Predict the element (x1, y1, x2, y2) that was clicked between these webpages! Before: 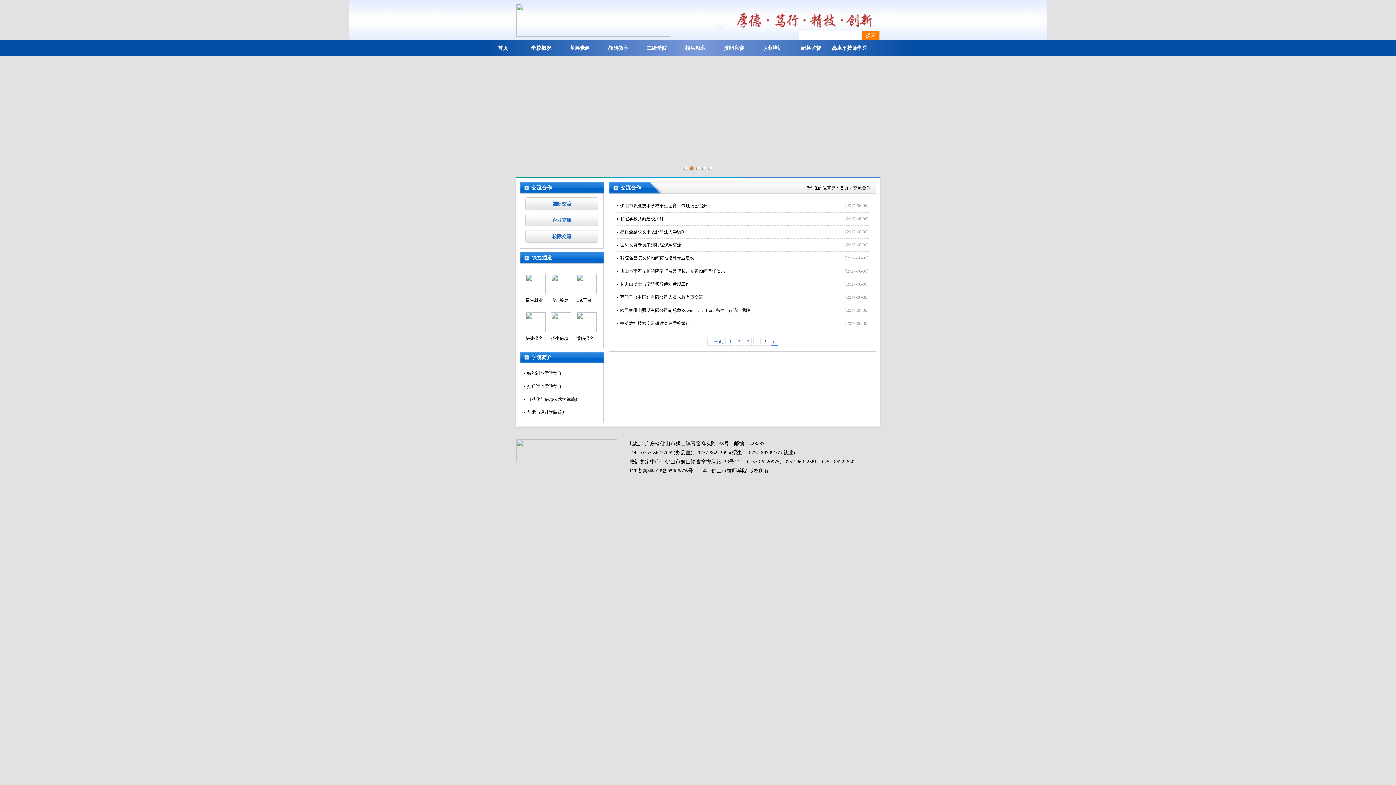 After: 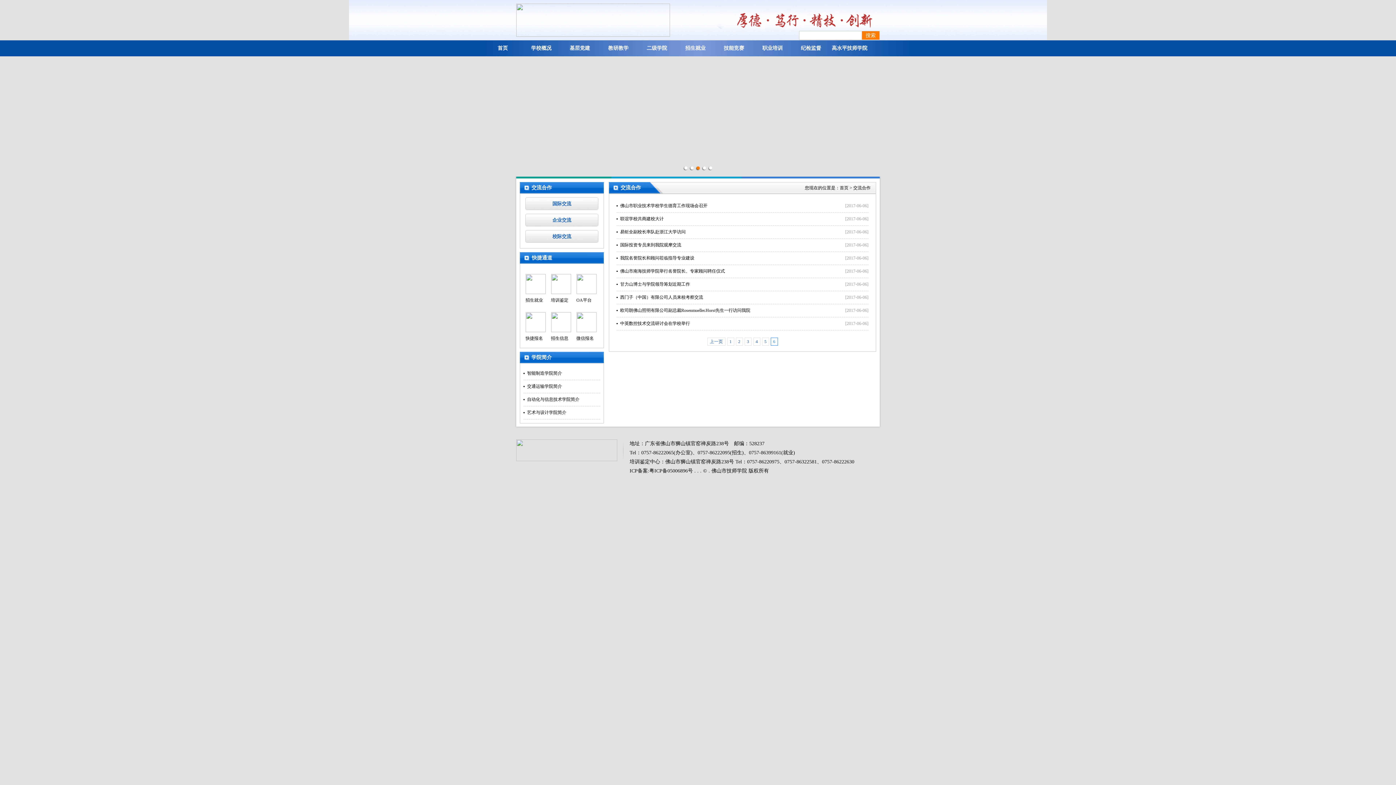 Action: label: 5 bbox: (707, 165, 713, 170)